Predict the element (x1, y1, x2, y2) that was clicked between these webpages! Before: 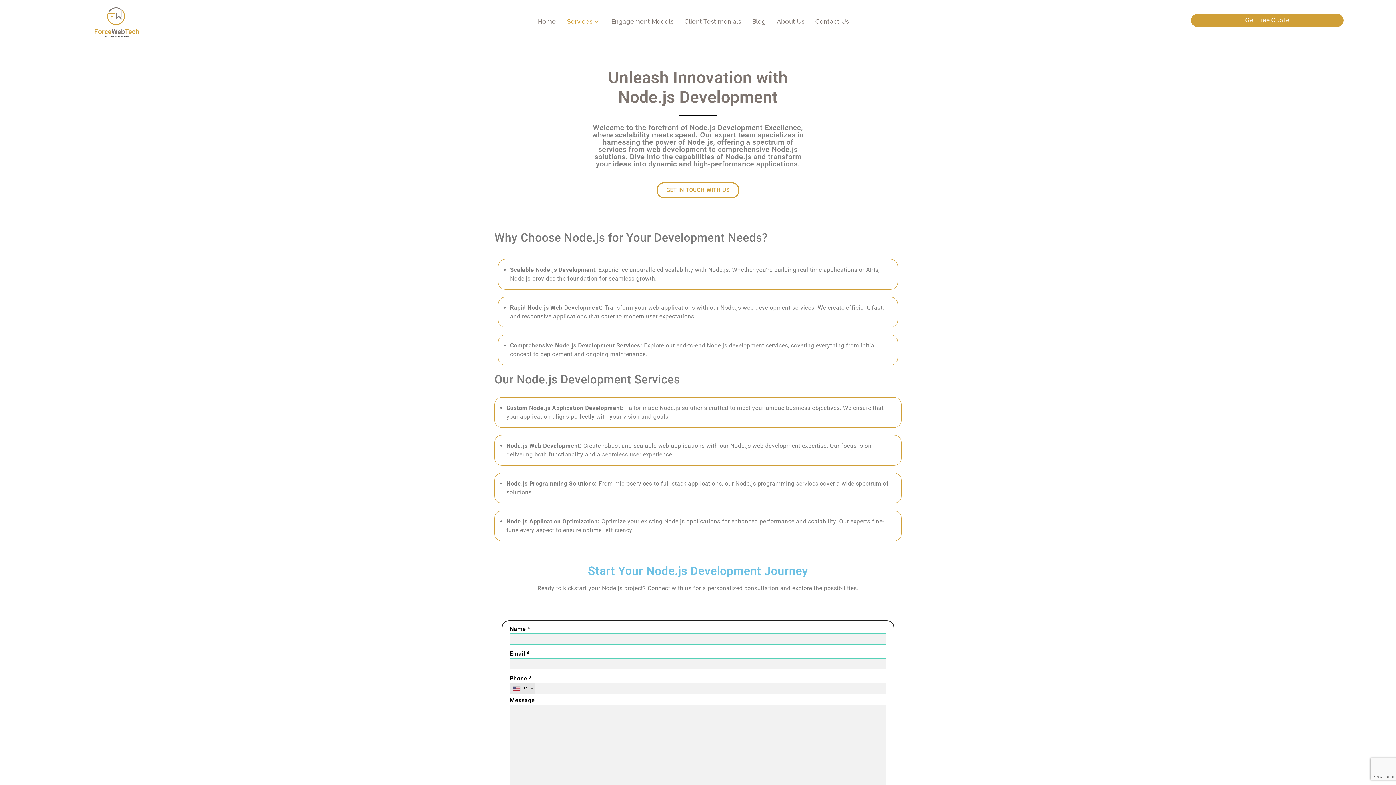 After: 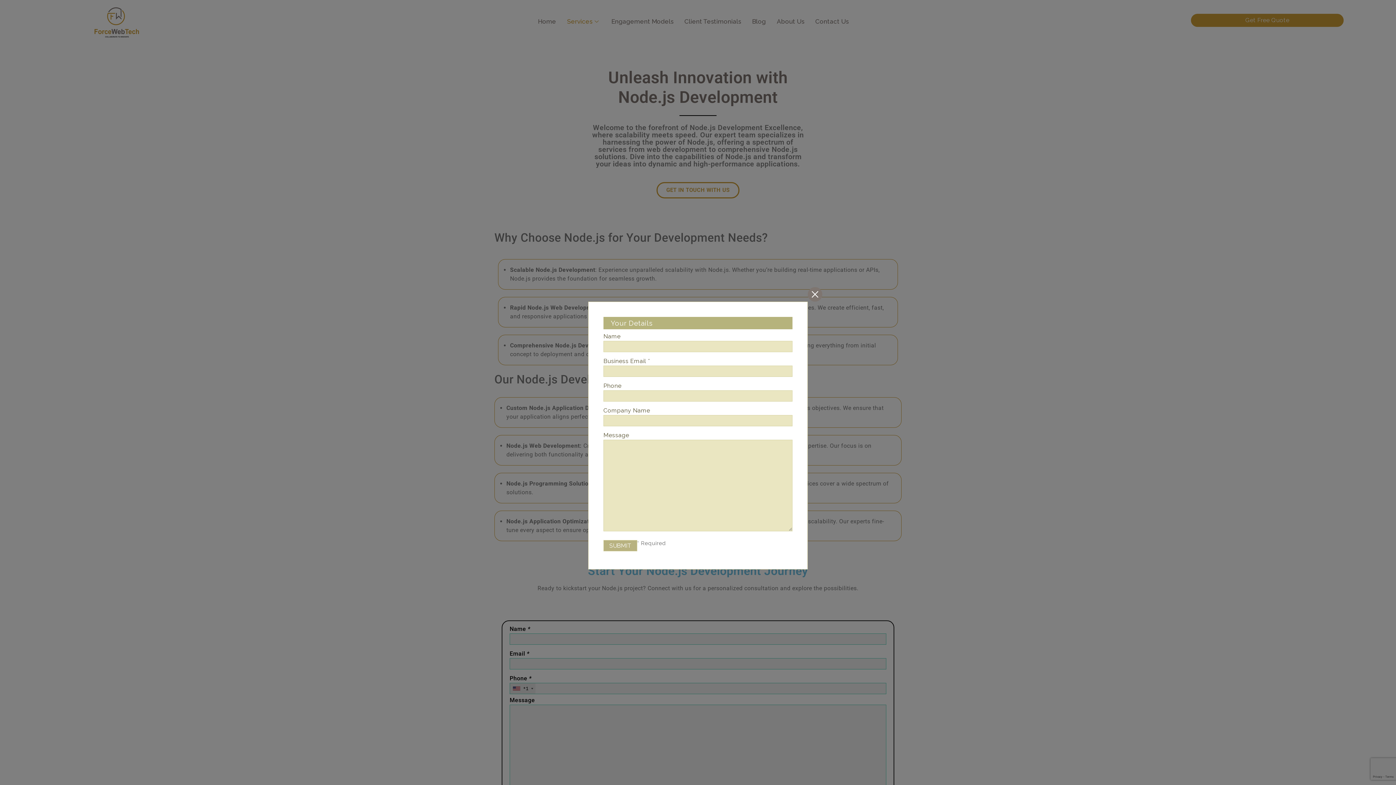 Action: bbox: (1191, 13, 1343, 26) label: Get Free Quote